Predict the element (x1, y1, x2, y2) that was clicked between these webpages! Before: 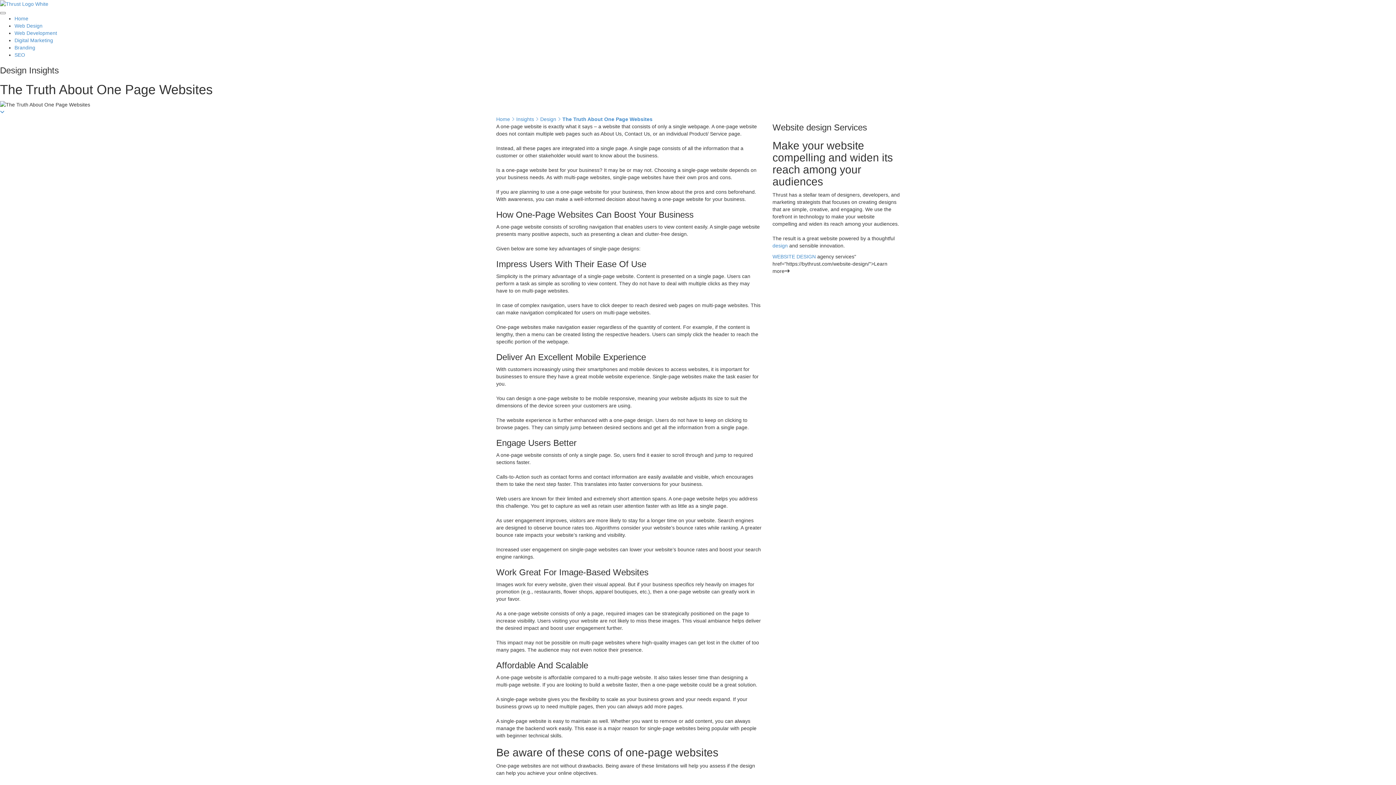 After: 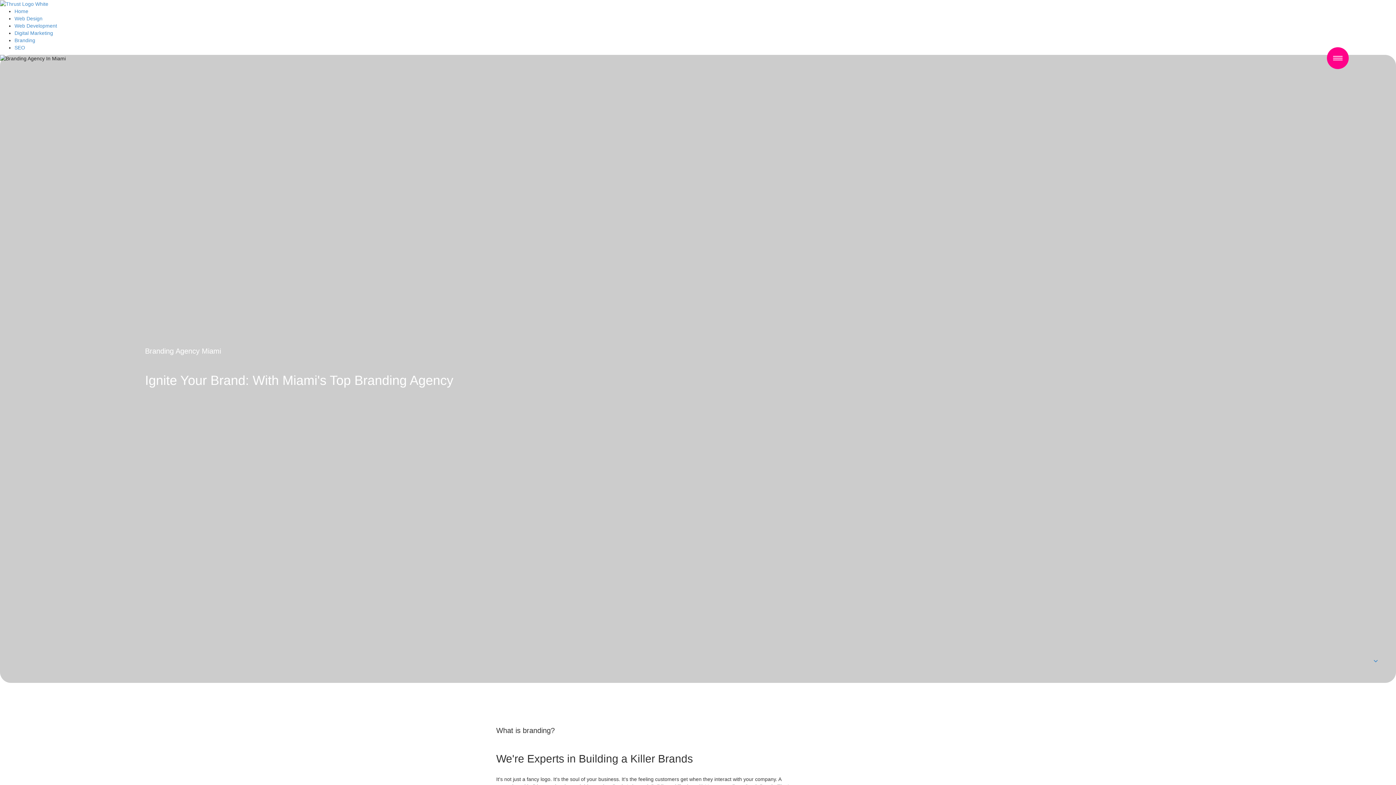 Action: bbox: (14, 44, 35, 50) label: Branding